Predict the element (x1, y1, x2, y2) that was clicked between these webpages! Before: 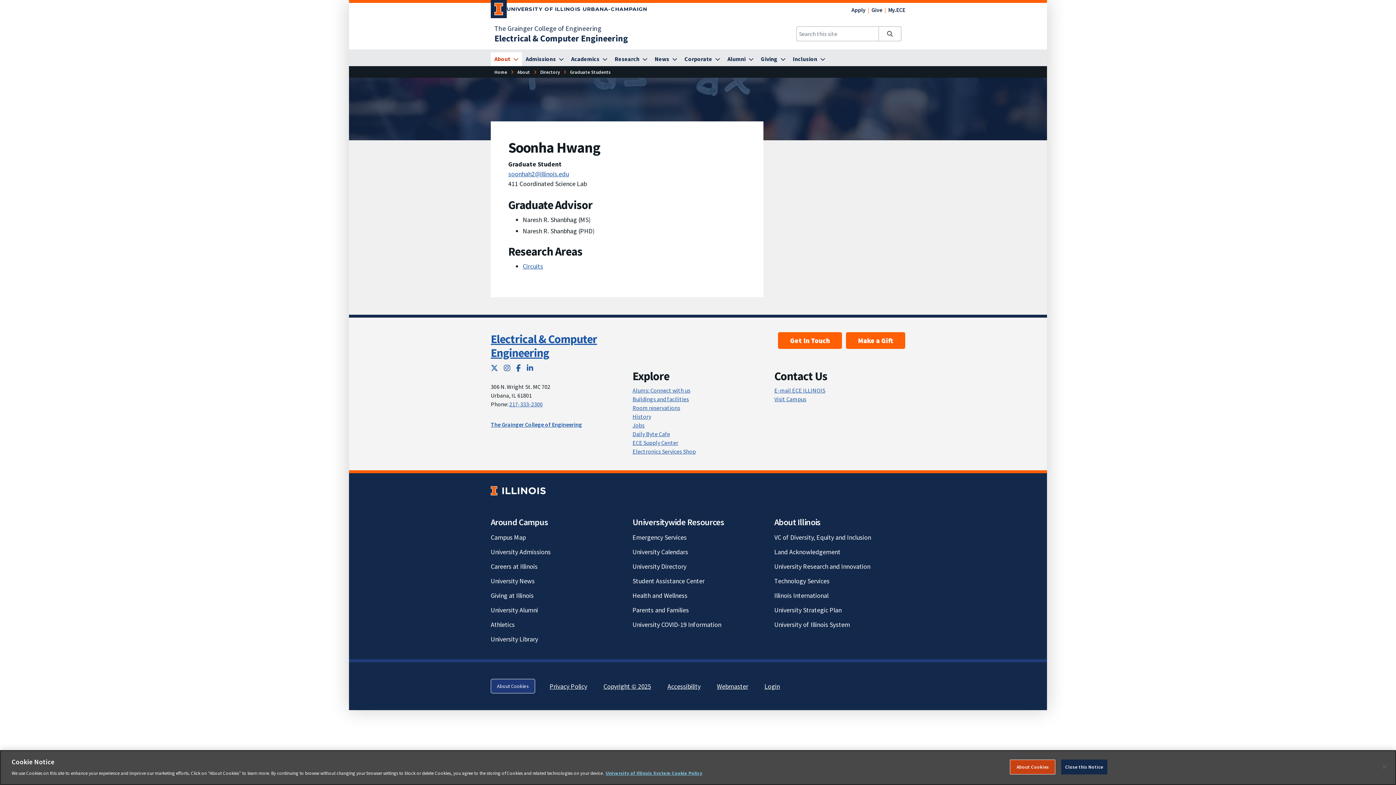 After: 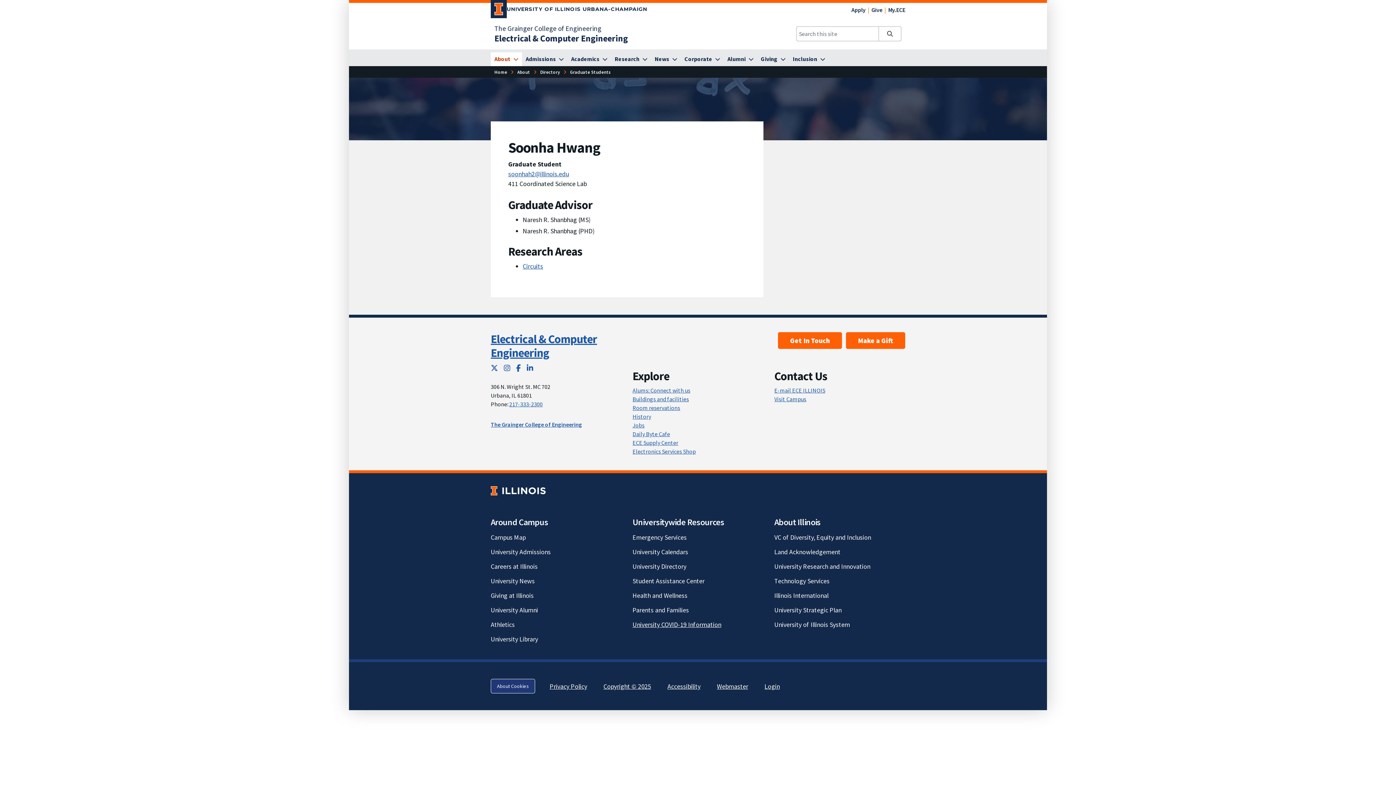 Action: label: University COVID-19 Information; Link opens in new tab bbox: (632, 620, 721, 629)